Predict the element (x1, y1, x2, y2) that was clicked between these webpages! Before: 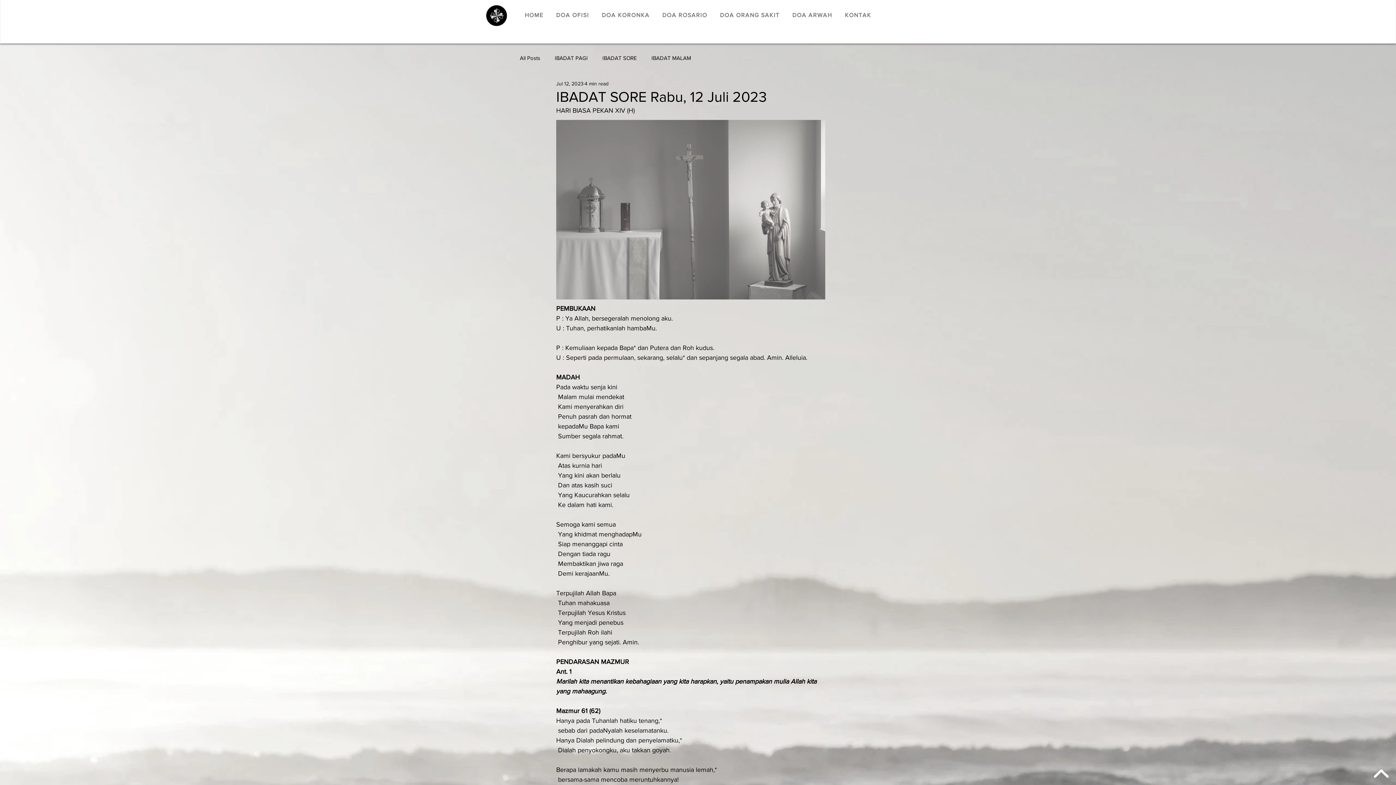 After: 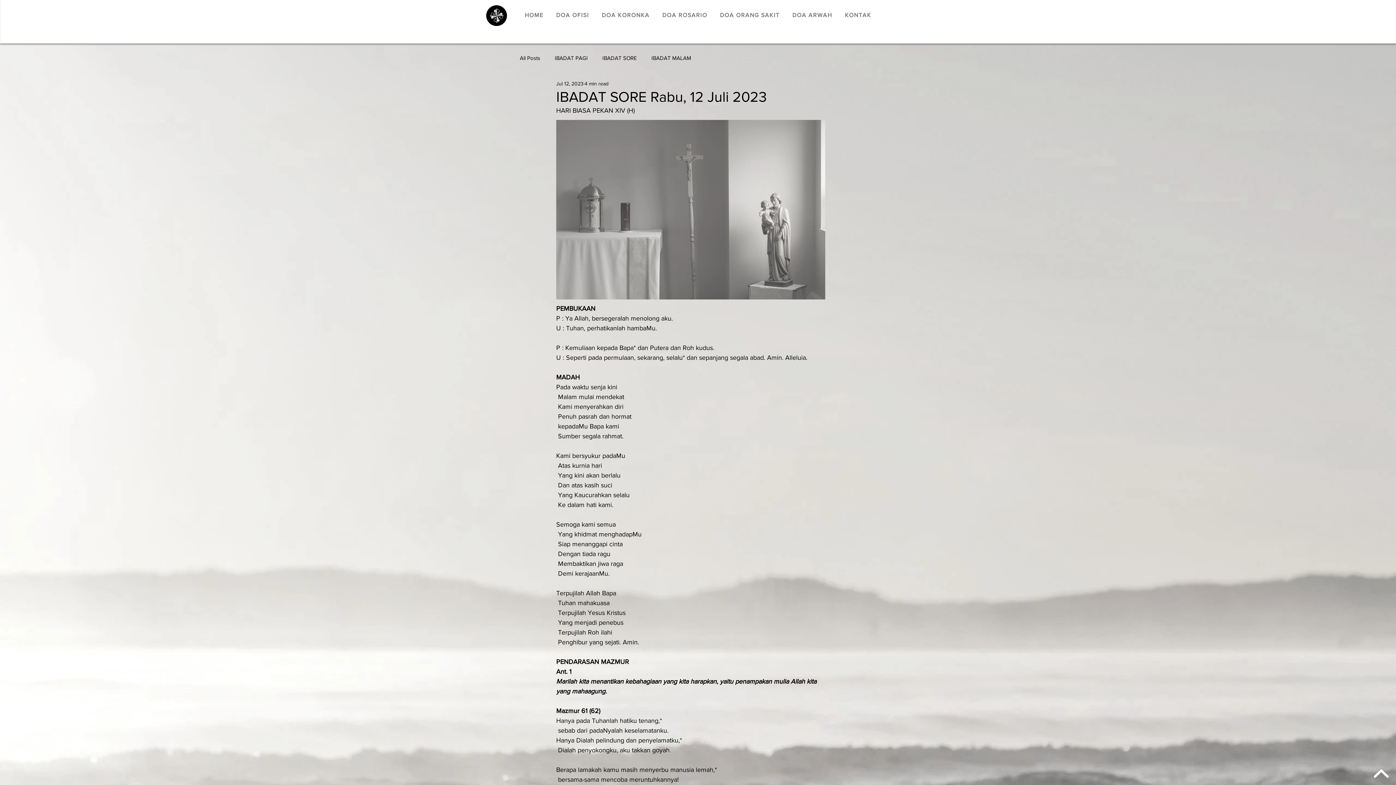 Action: bbox: (715, 8, 784, 21) label: DOA ORANG SAKIT